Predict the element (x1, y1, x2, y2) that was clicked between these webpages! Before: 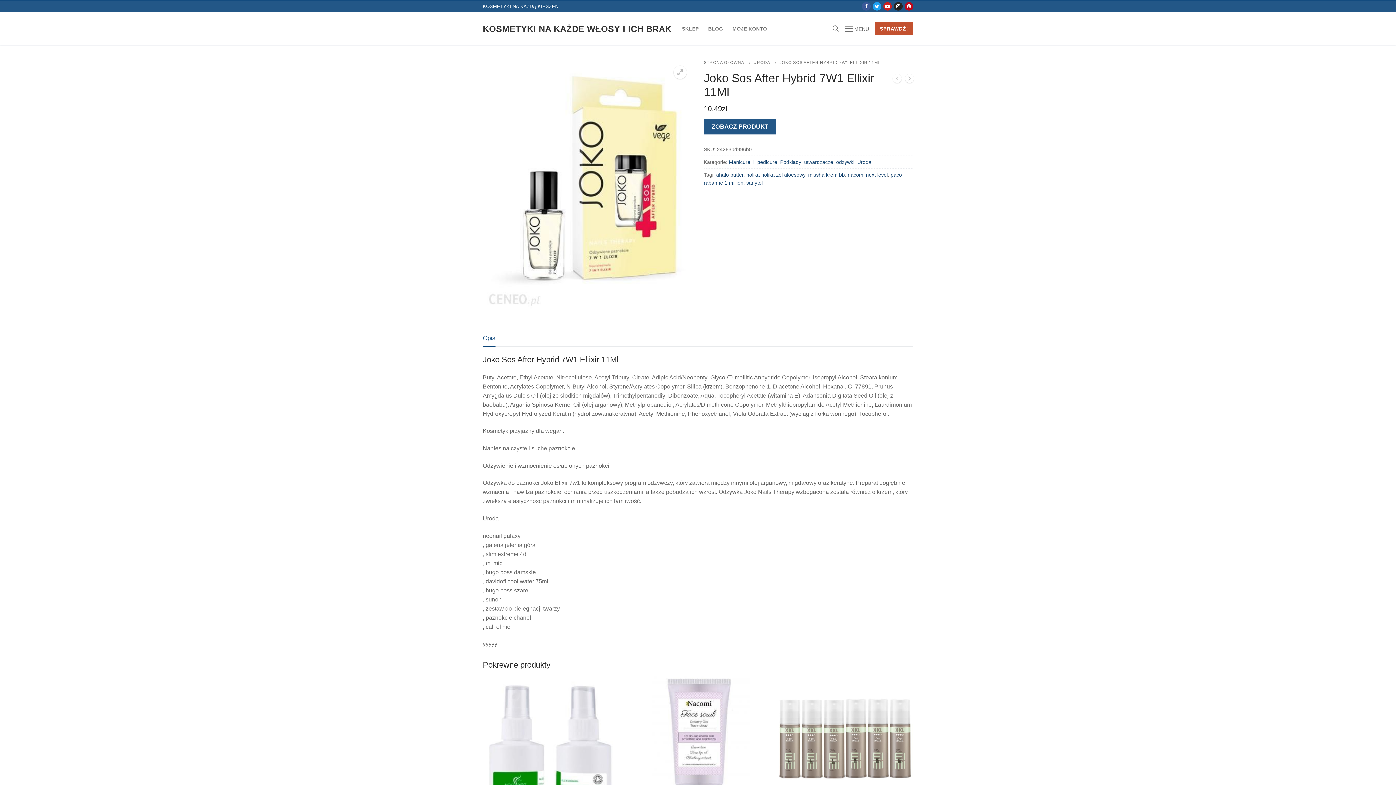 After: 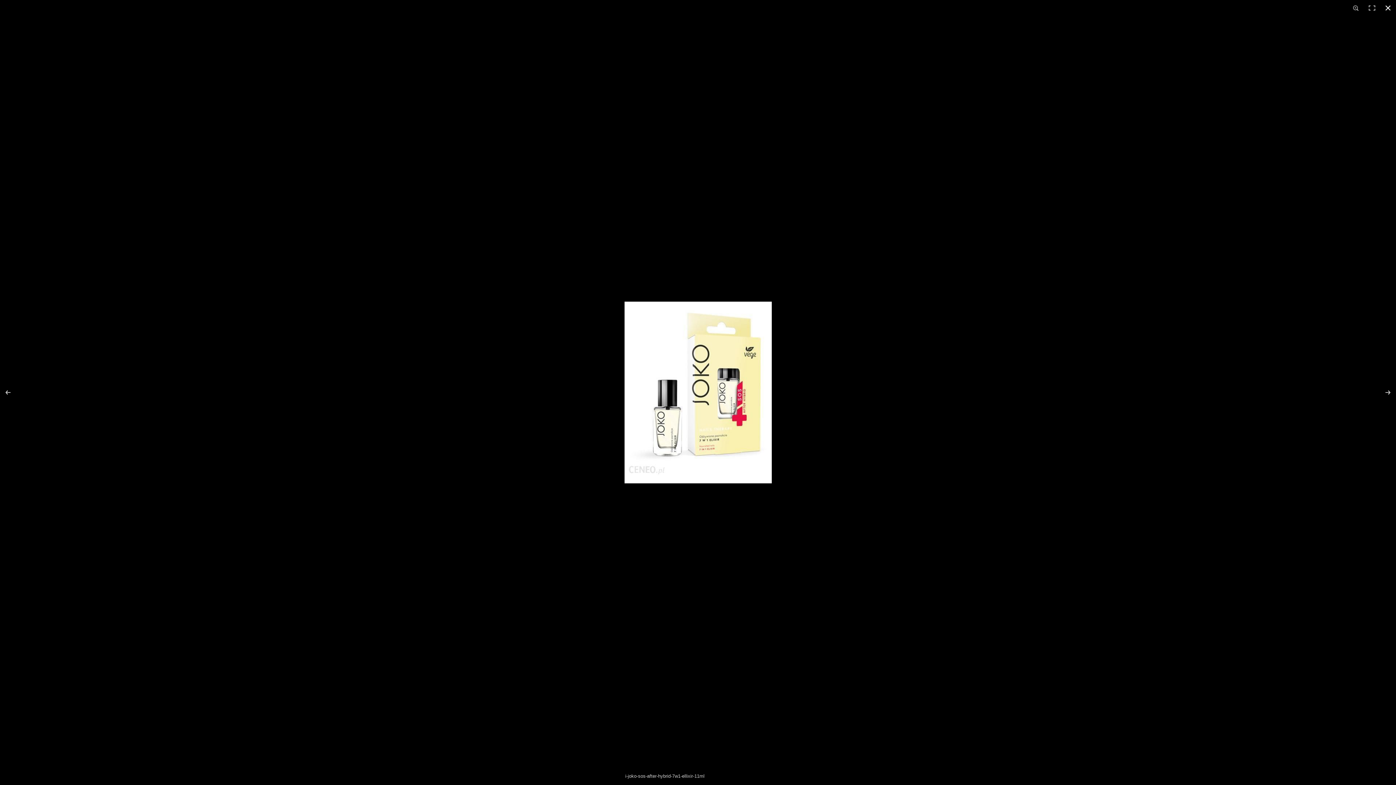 Action: bbox: (482, 60, 692, 318)